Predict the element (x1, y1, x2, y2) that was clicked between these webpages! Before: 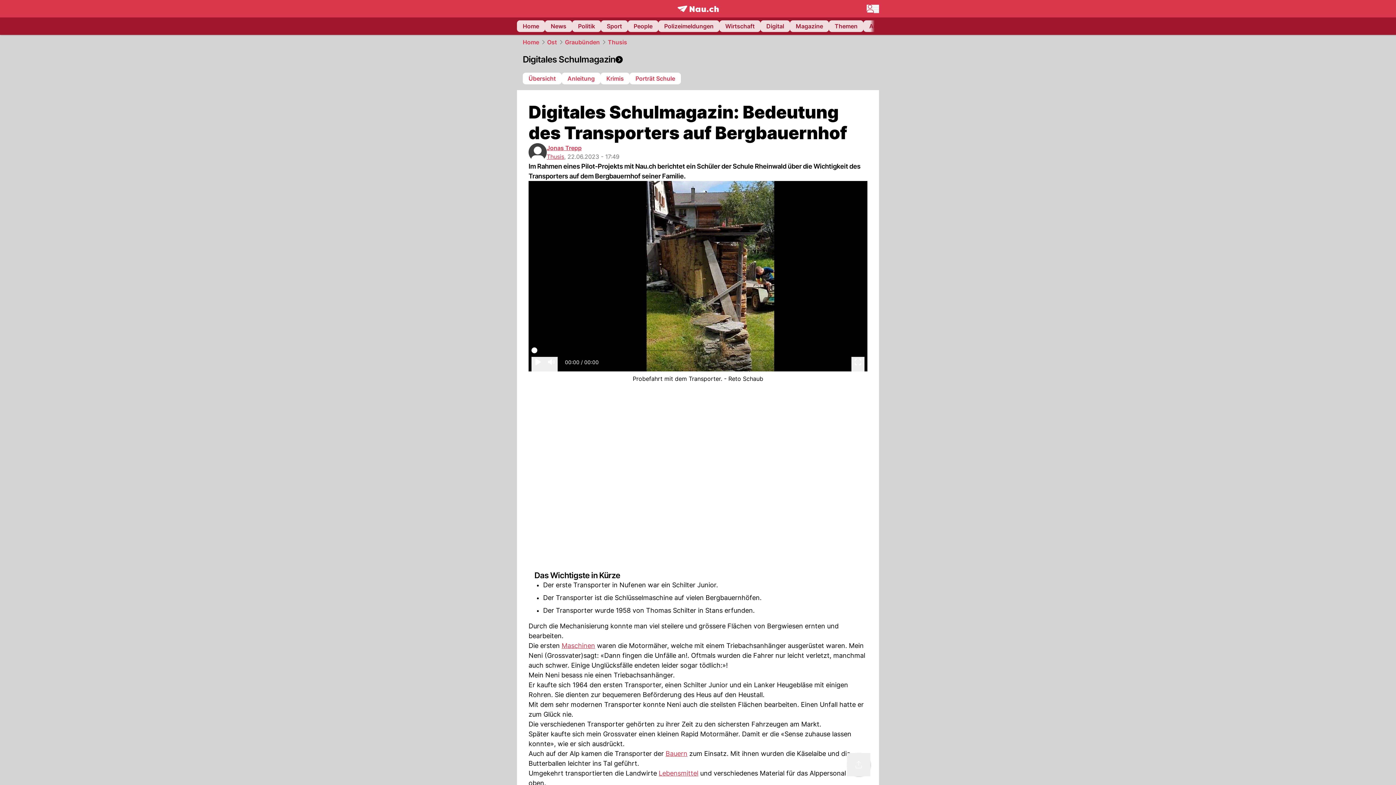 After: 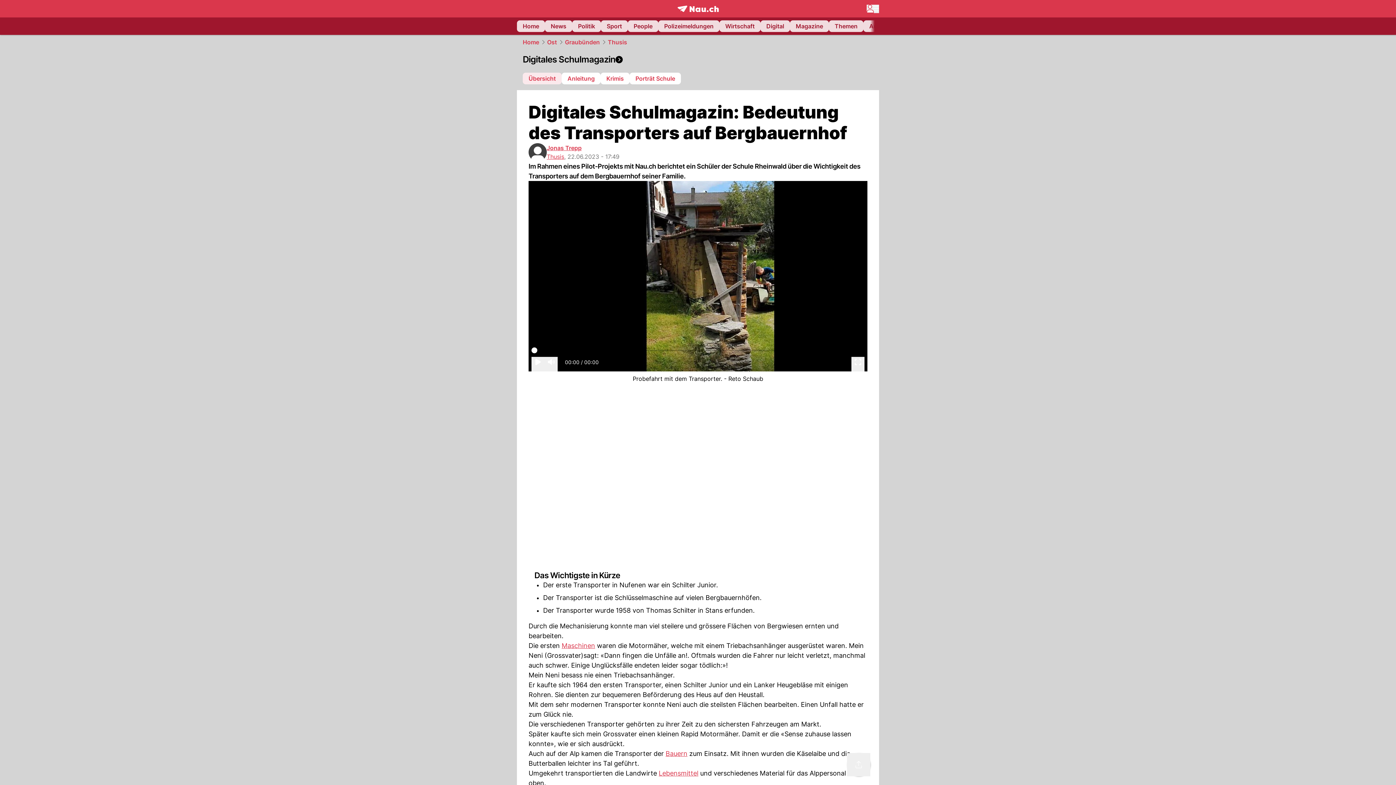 Action: label: Übersicht bbox: (522, 72, 561, 84)